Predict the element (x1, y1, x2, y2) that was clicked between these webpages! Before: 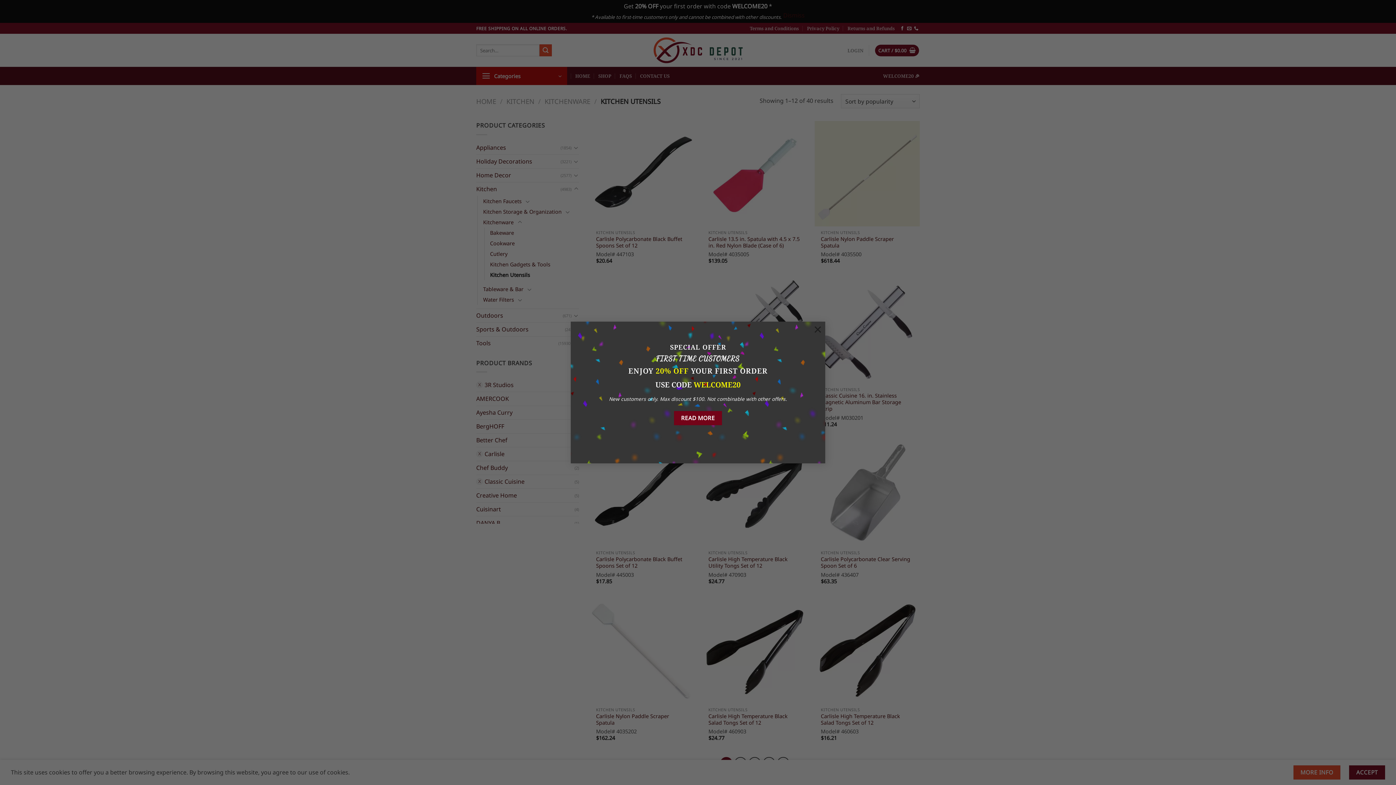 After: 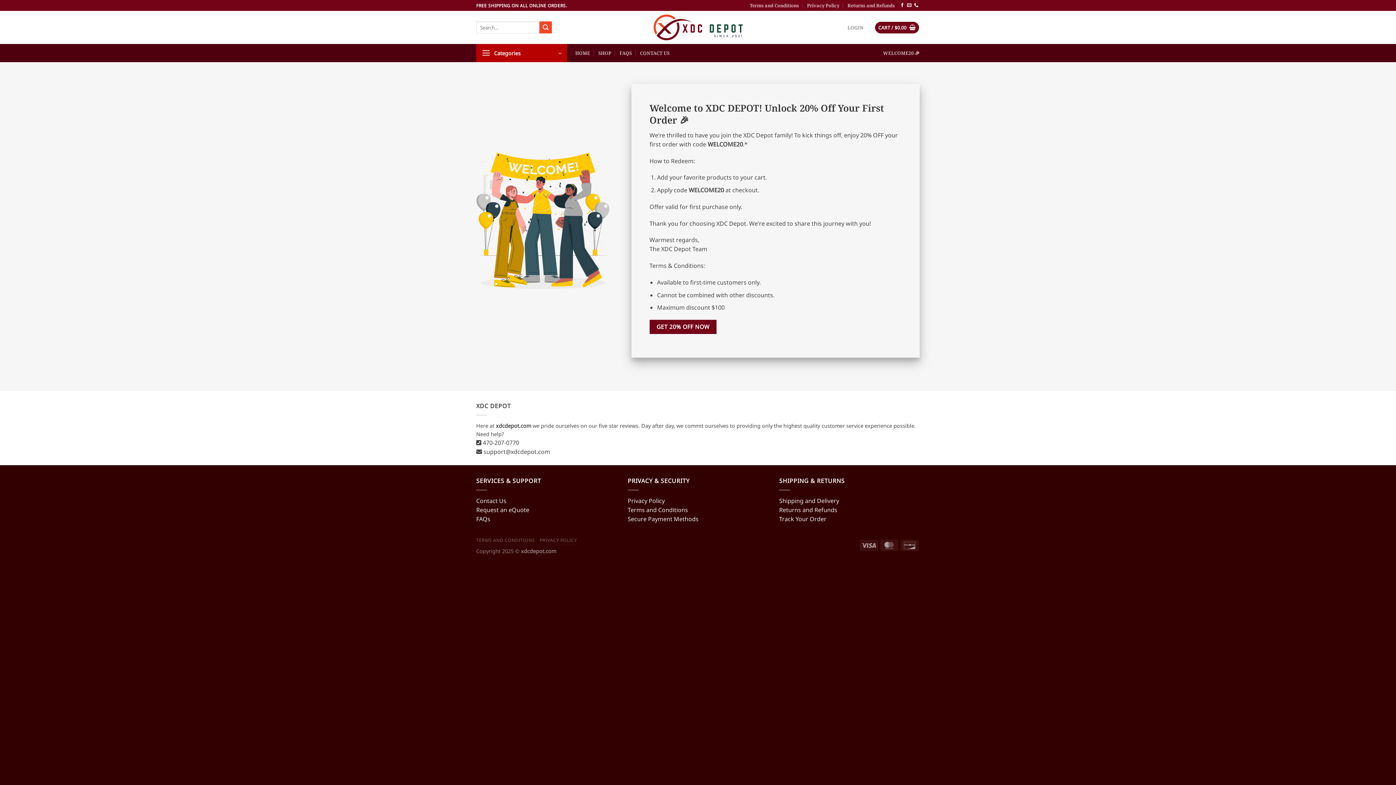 Action: label: READ MORE bbox: (674, 400, 722, 414)